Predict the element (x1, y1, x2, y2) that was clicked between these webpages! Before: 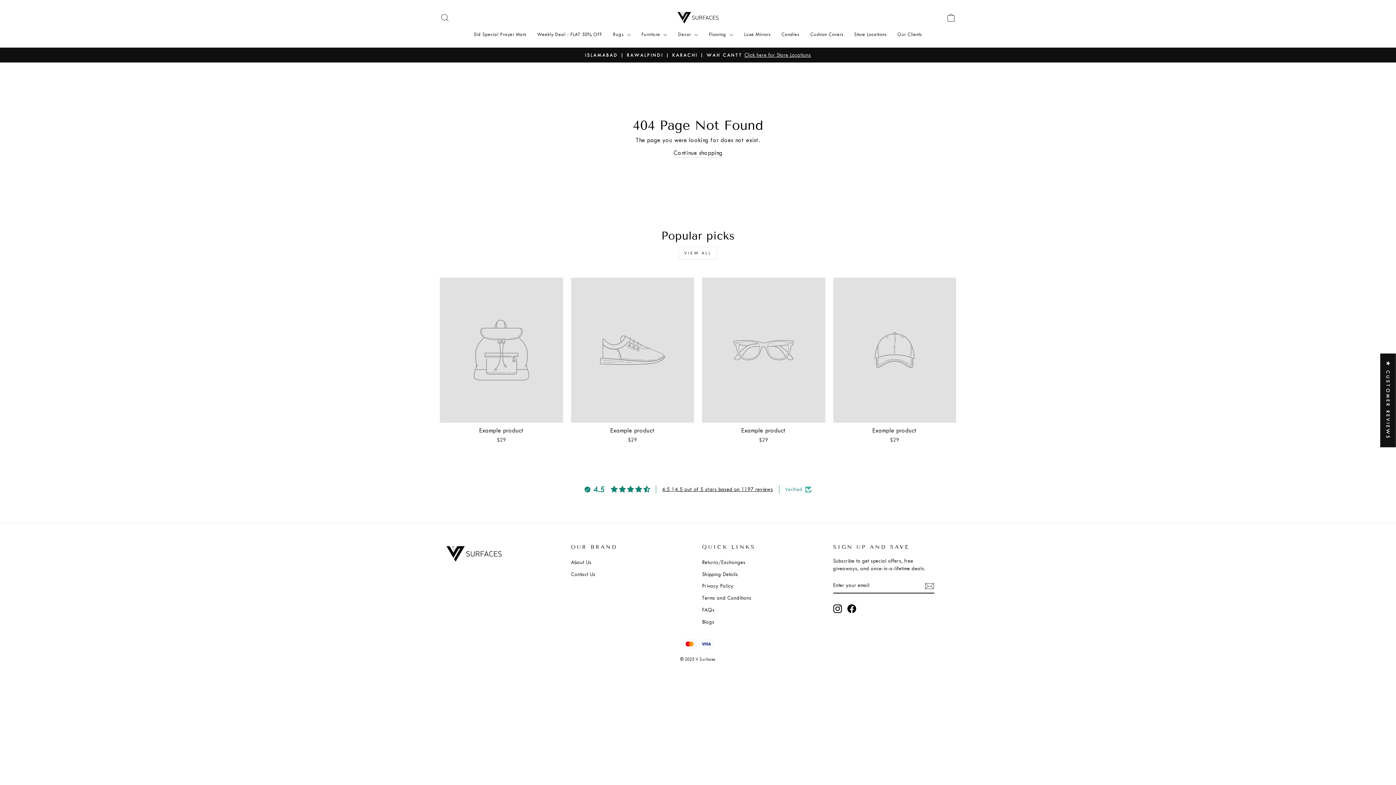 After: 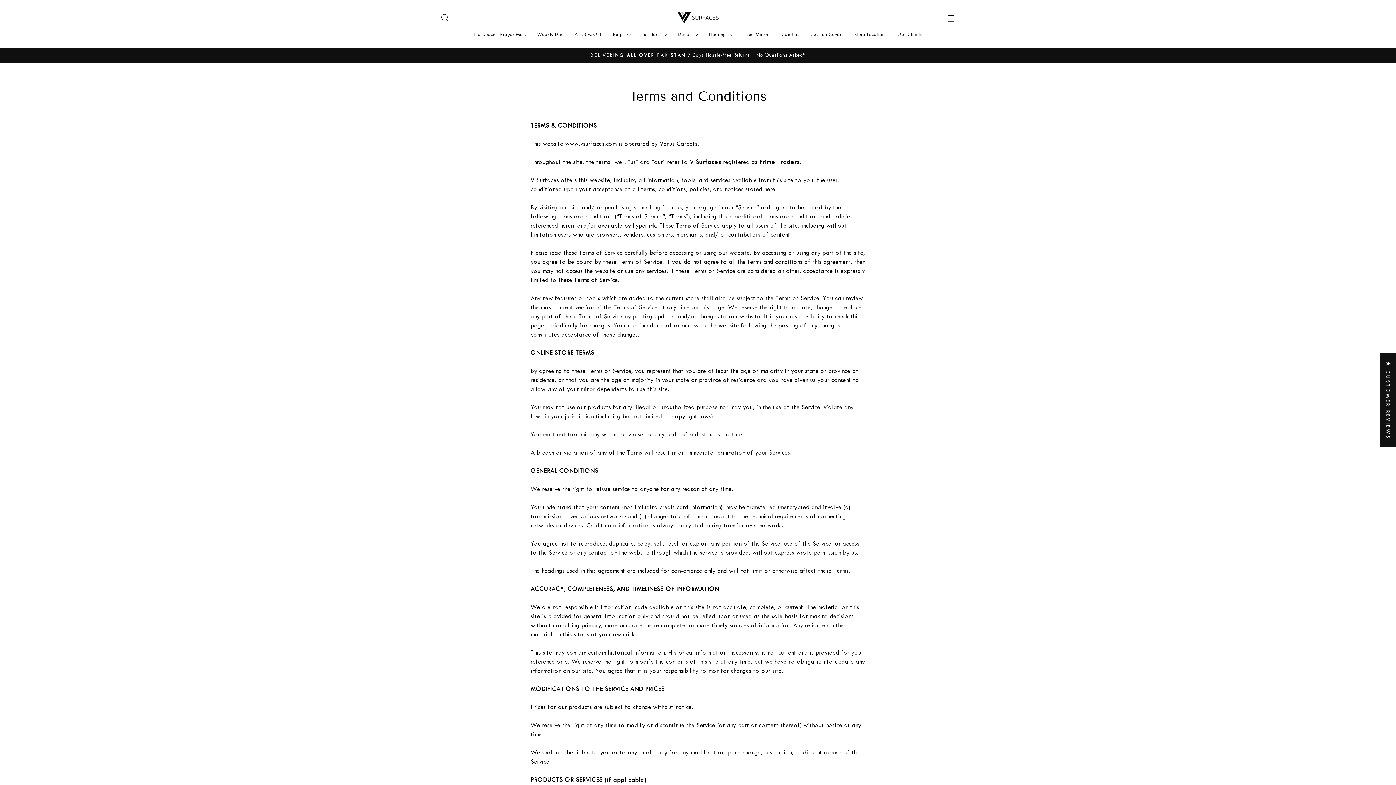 Action: label: Terms and Conditions bbox: (702, 593, 751, 603)